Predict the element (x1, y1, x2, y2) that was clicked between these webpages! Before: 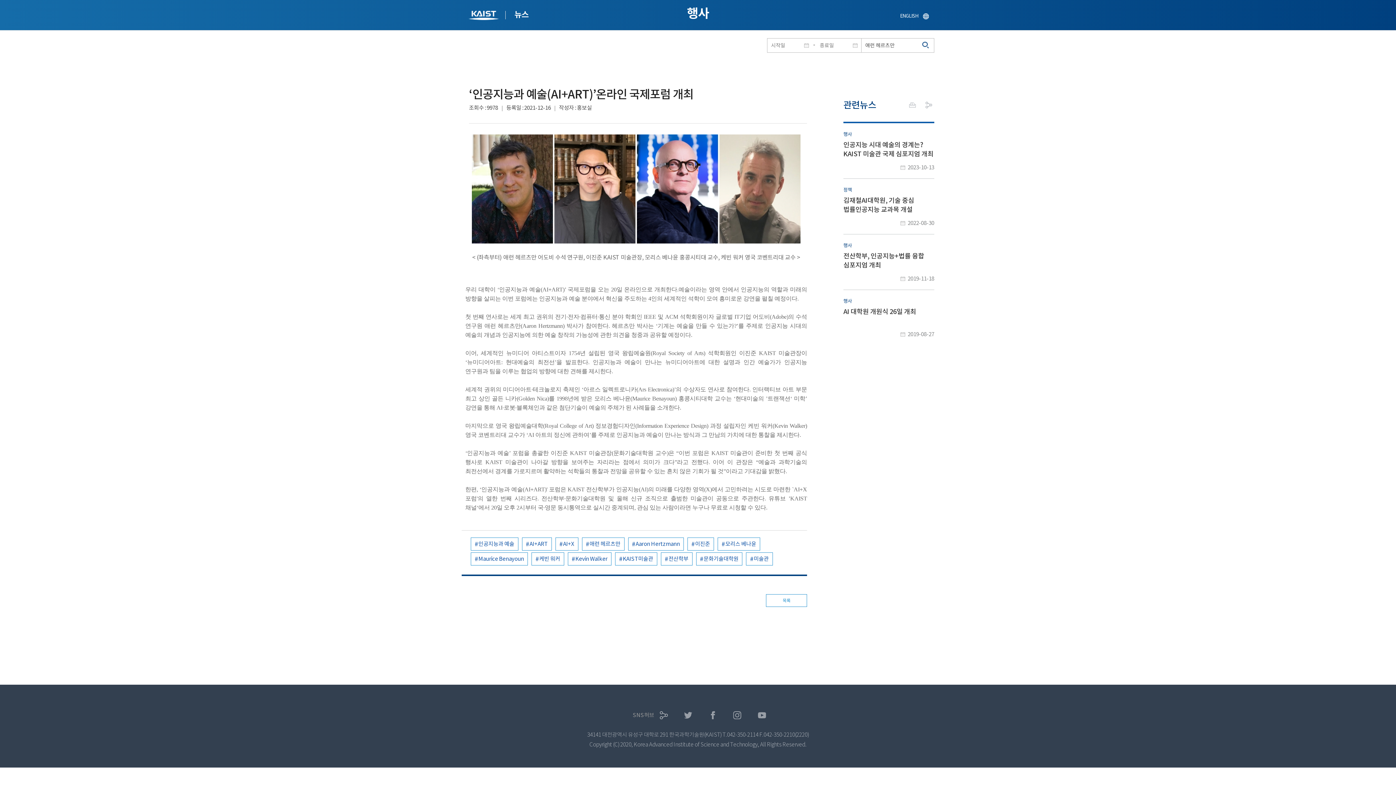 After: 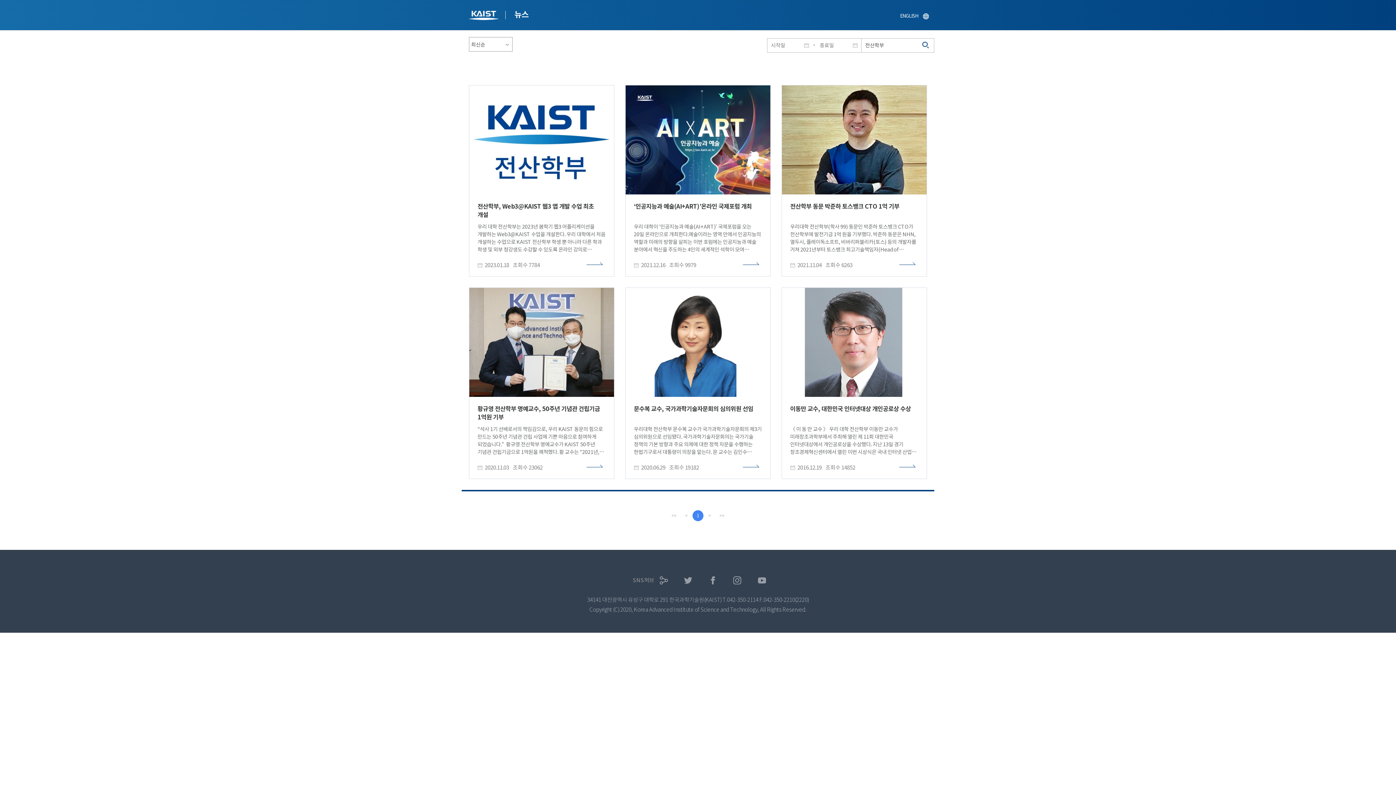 Action: label: 전산학부 bbox: (660, 552, 692, 565)